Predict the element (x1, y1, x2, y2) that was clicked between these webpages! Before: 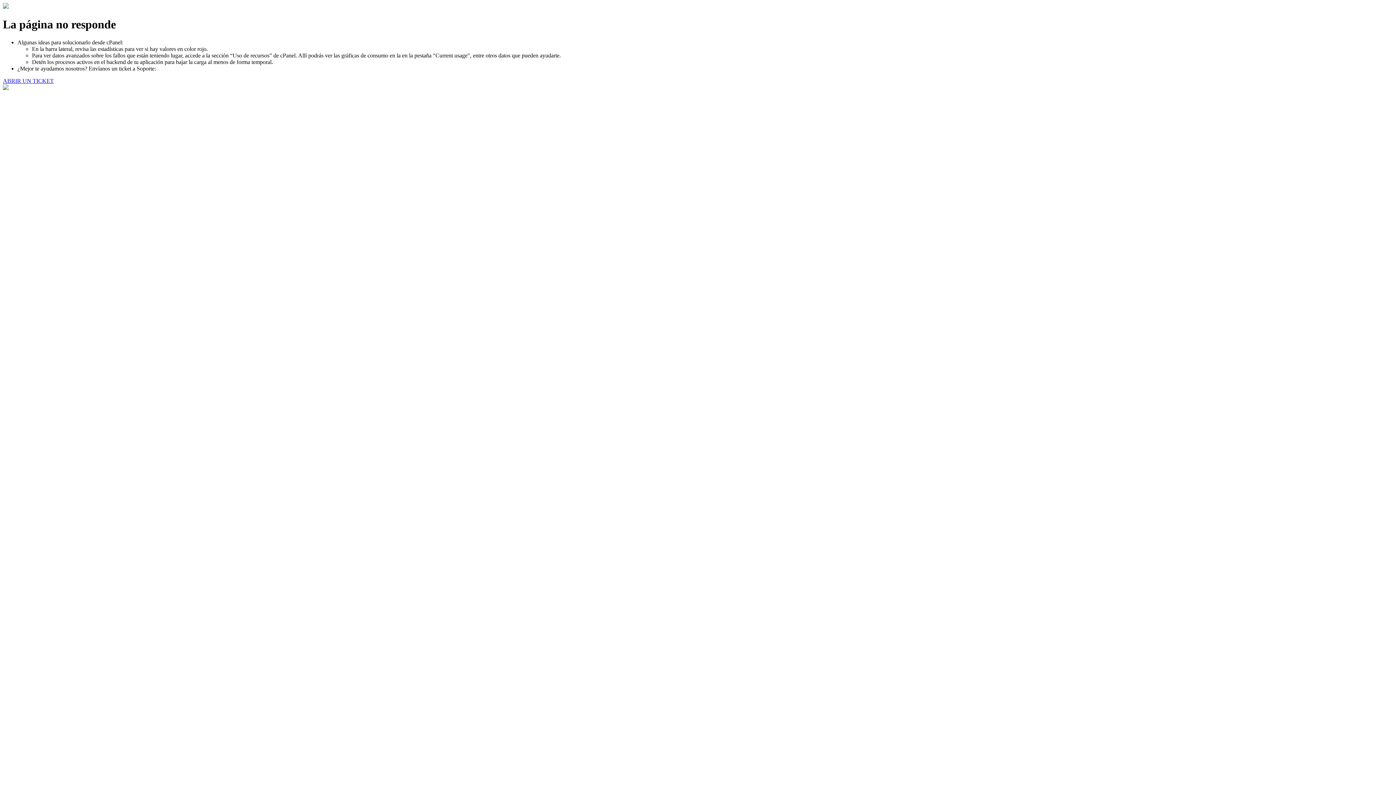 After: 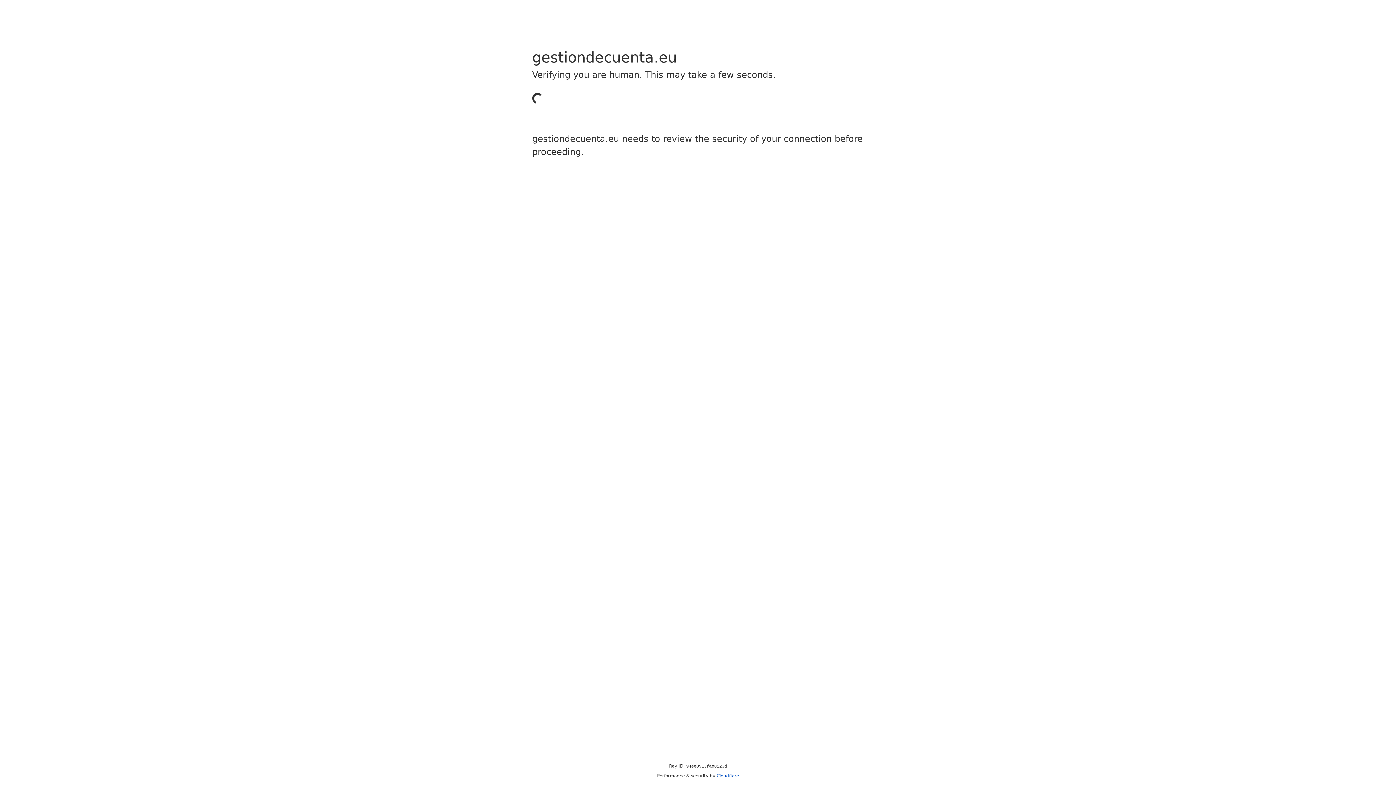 Action: bbox: (2, 77, 53, 83) label: ABRIR UN TICKET